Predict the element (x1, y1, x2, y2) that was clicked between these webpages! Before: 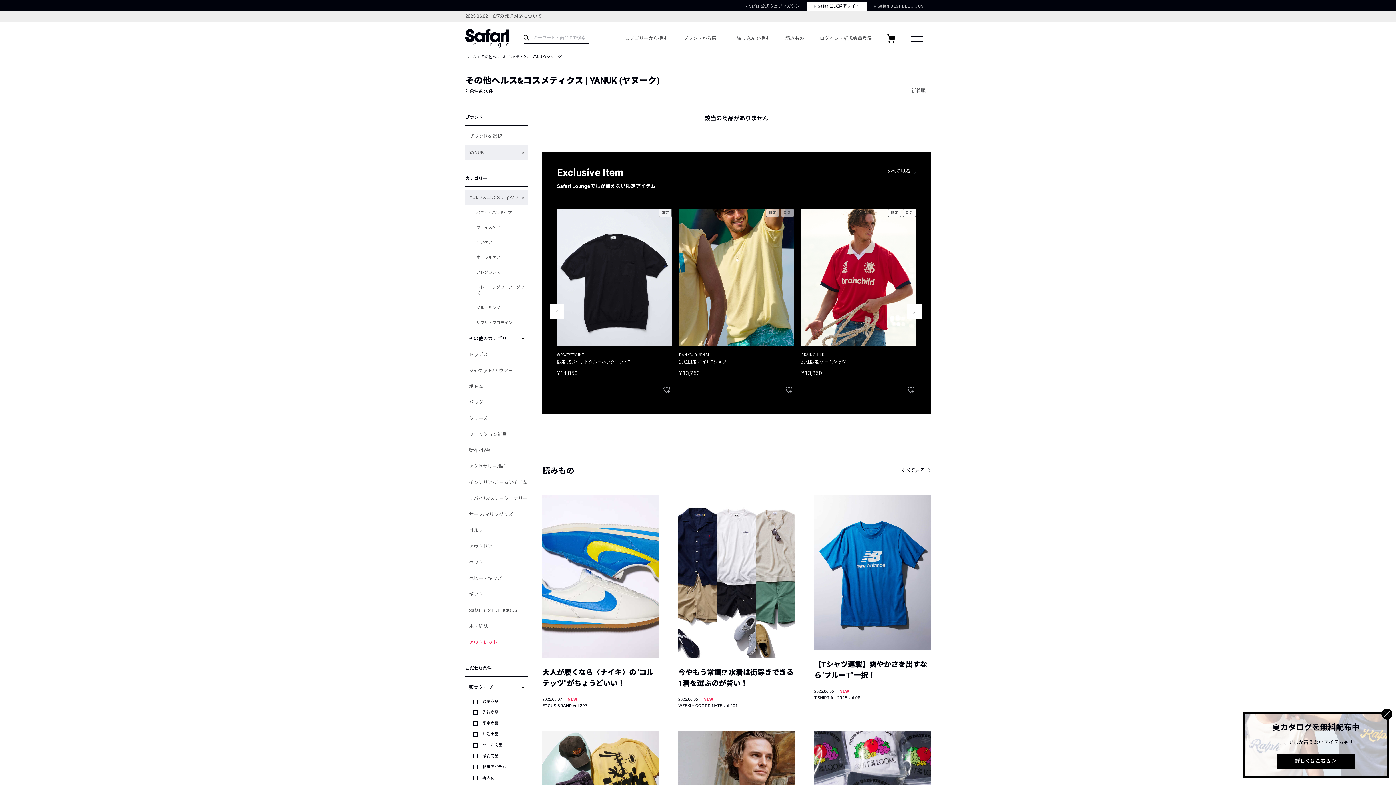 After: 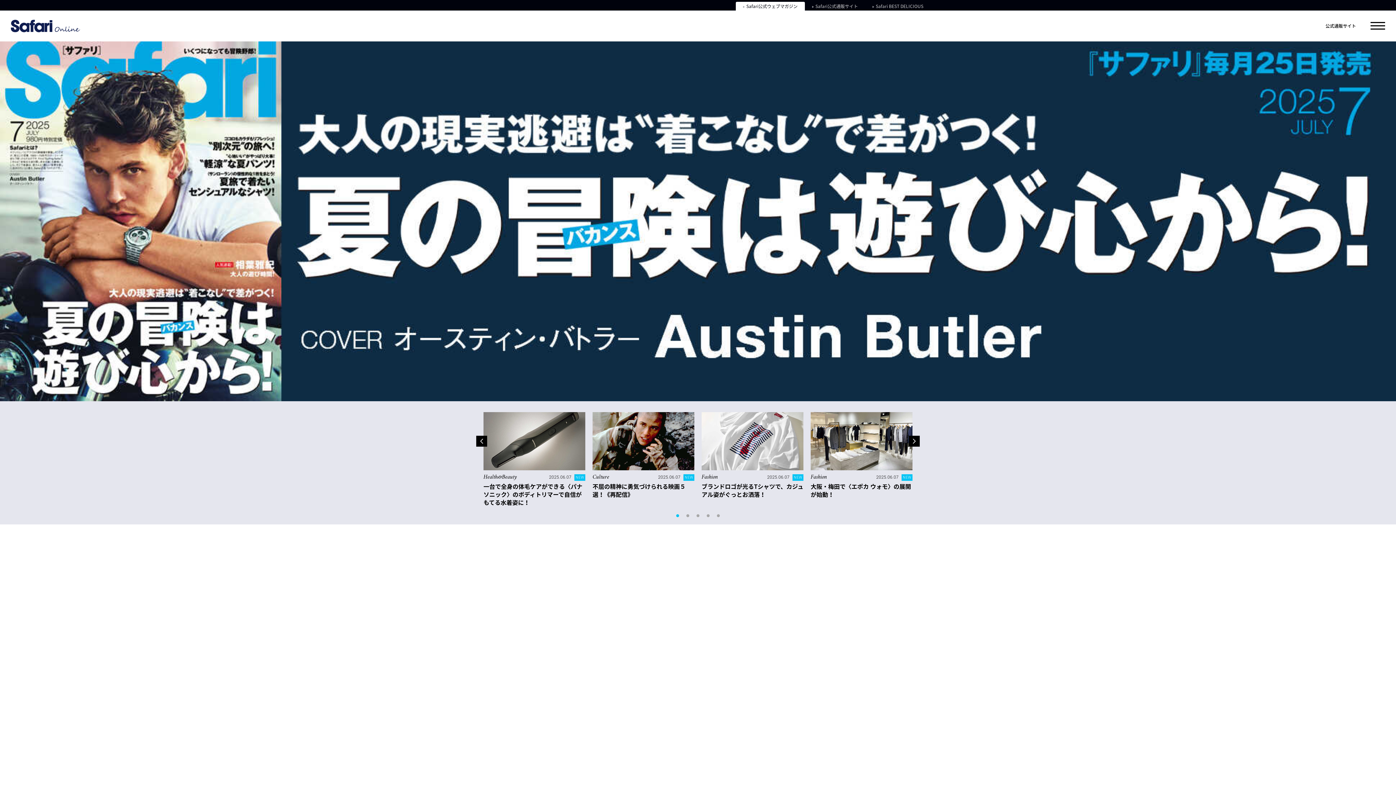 Action: label: Safari公式ウェブマガジン bbox: (738, 1, 807, 10)